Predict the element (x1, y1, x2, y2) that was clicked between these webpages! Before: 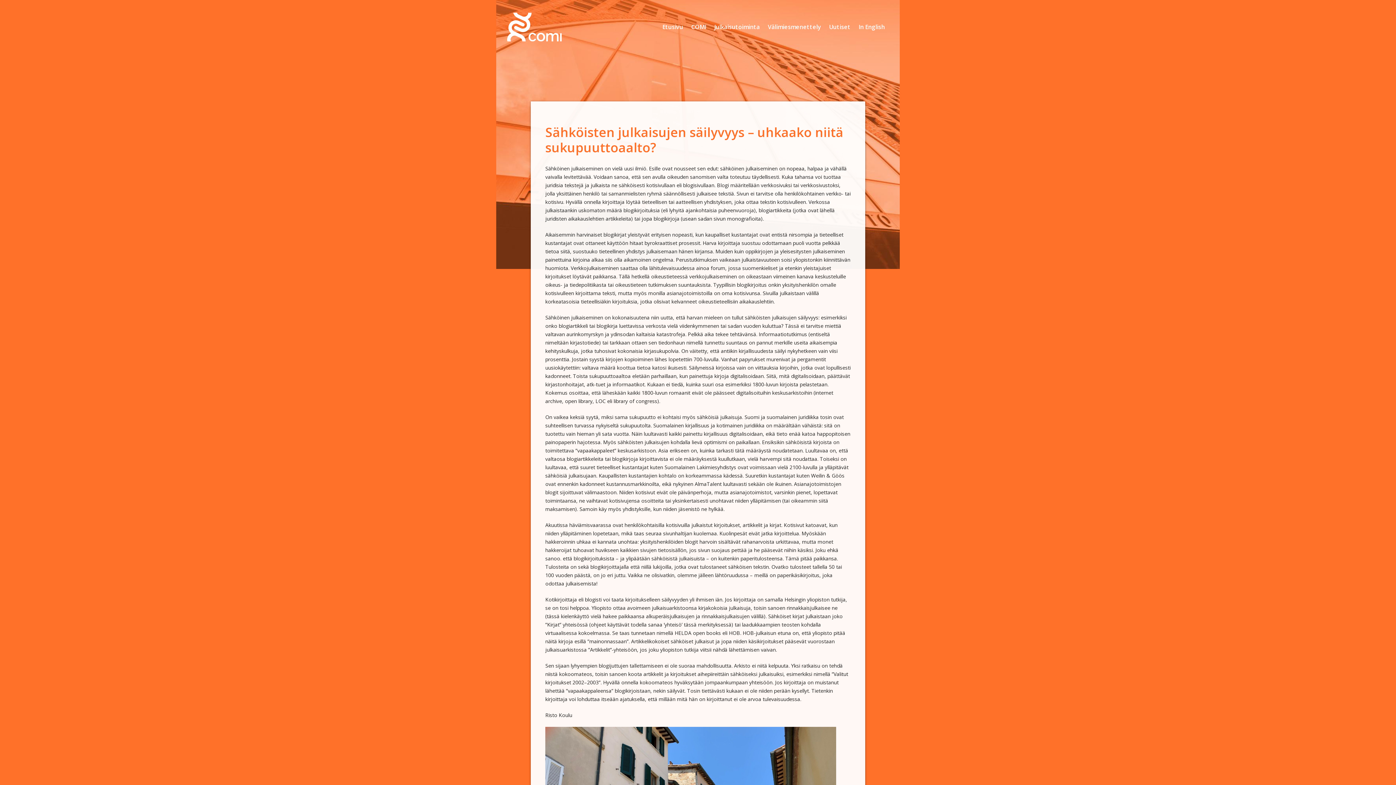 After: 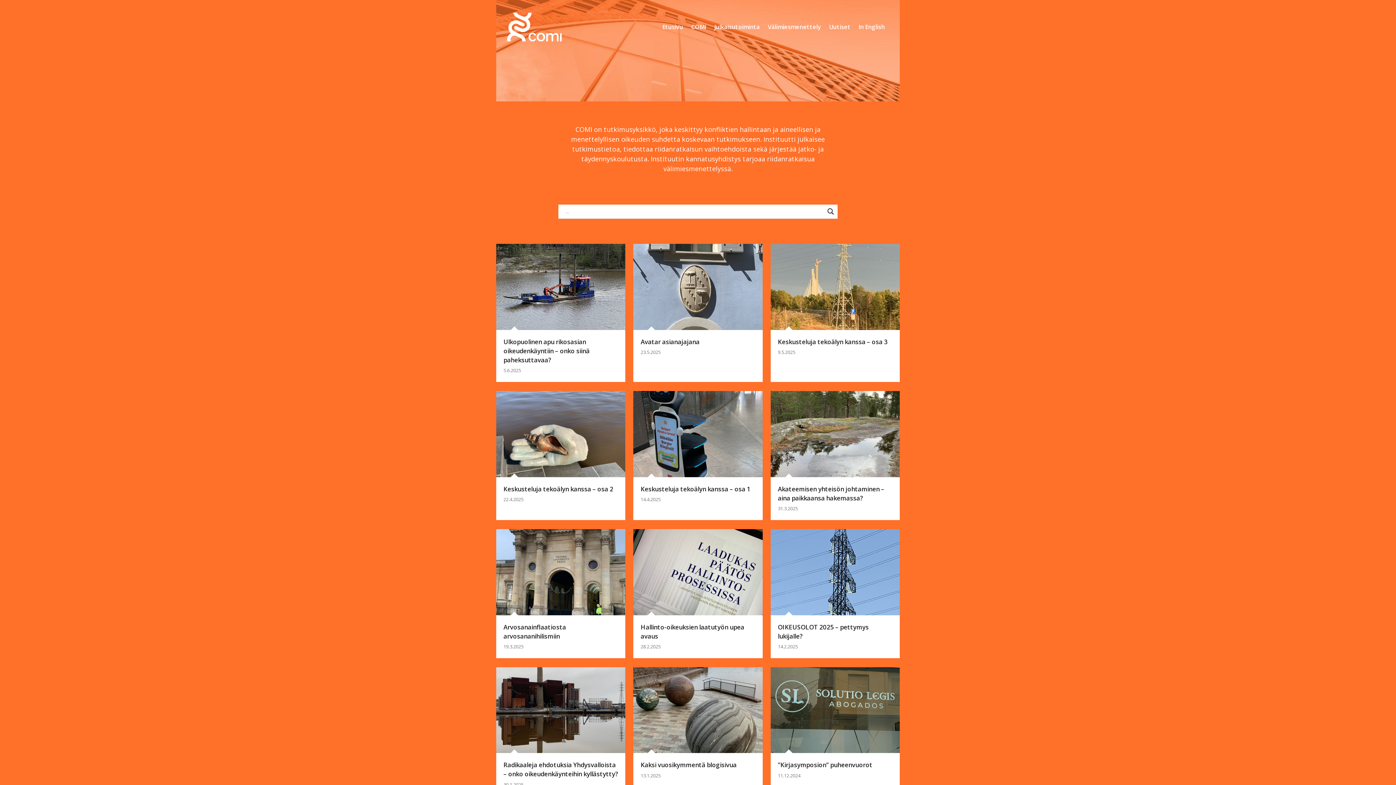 Action: bbox: (658, 17, 687, 37) label: Etusivu